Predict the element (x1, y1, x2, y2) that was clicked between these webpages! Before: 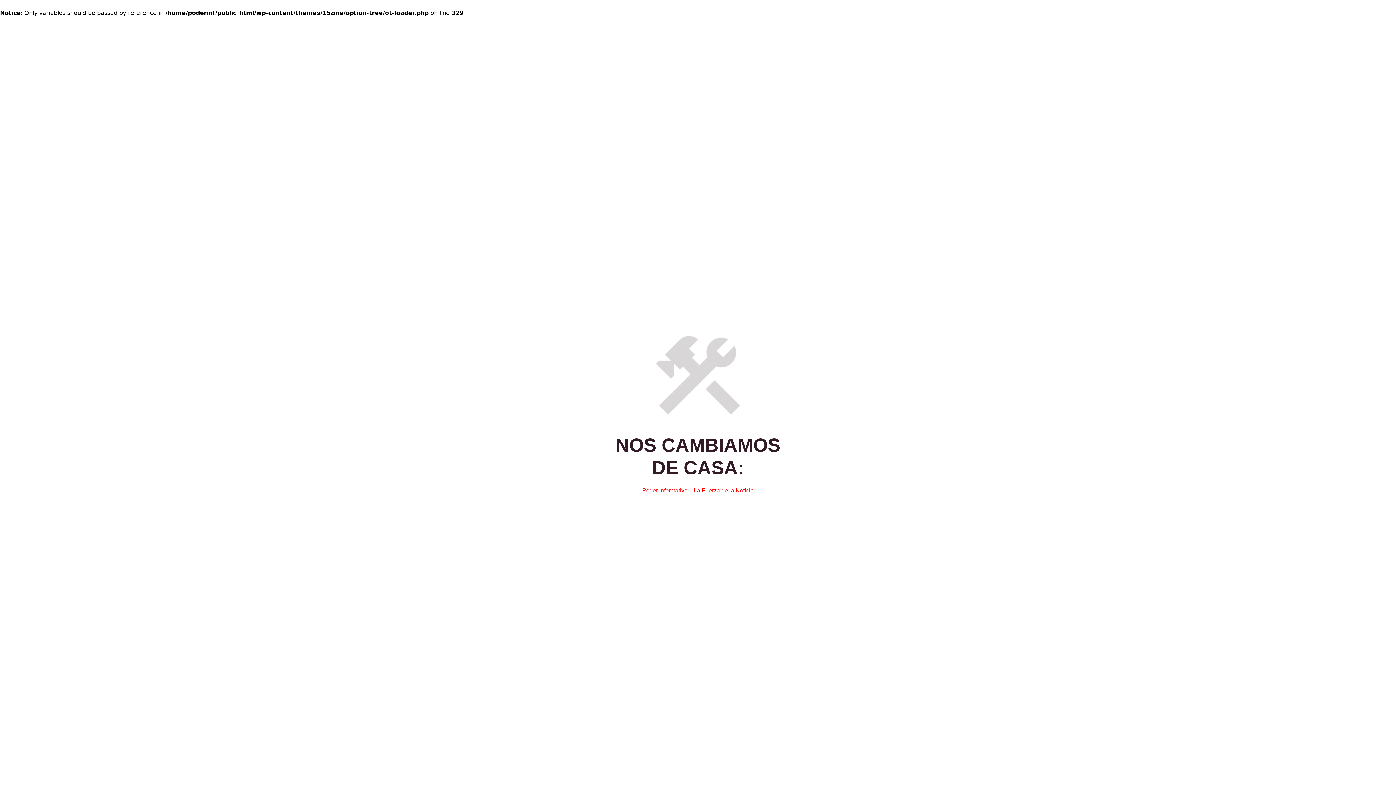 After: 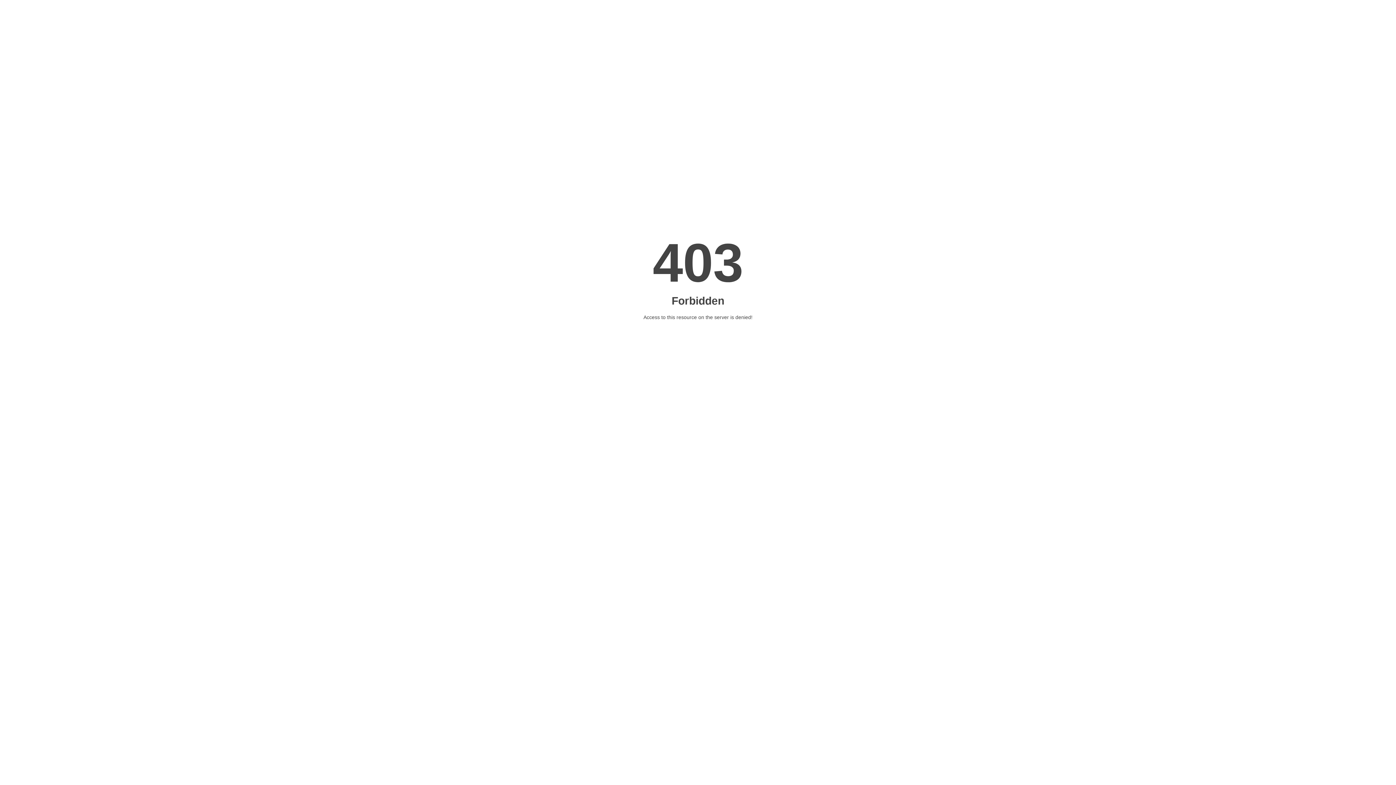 Action: label: Poder Informativo – La Fuerza de la Noticia bbox: (642, 487, 754, 493)